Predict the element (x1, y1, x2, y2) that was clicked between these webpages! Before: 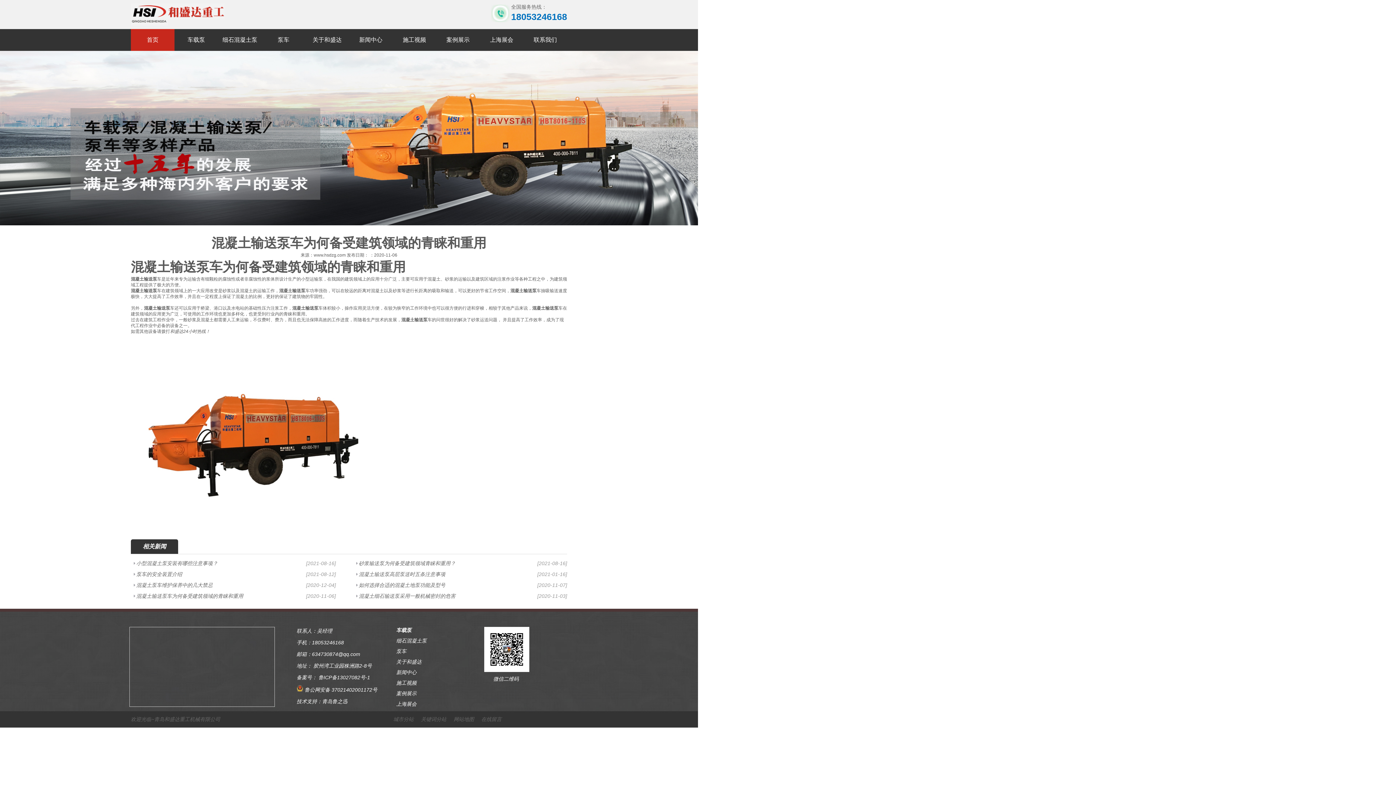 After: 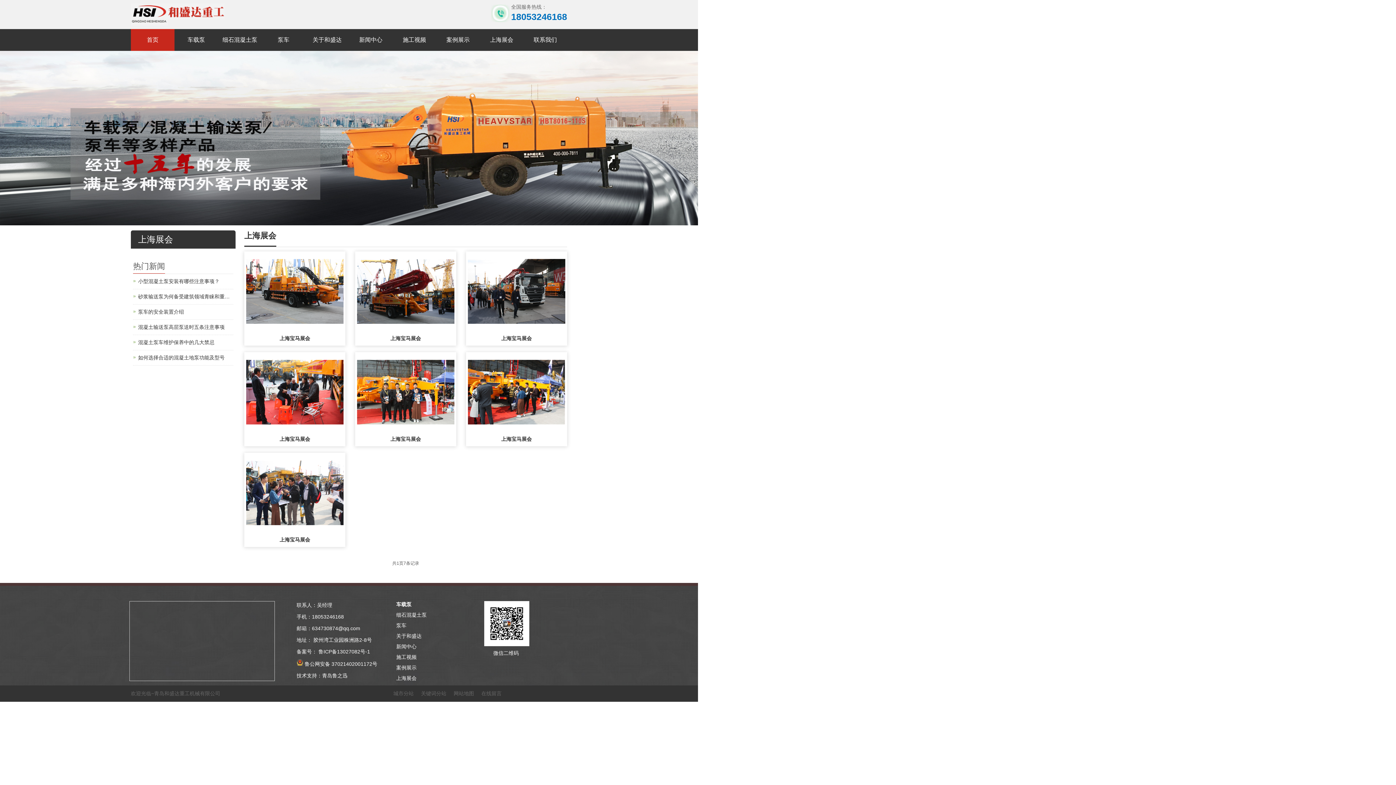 Action: bbox: (480, 29, 523, 50) label: 上海展会